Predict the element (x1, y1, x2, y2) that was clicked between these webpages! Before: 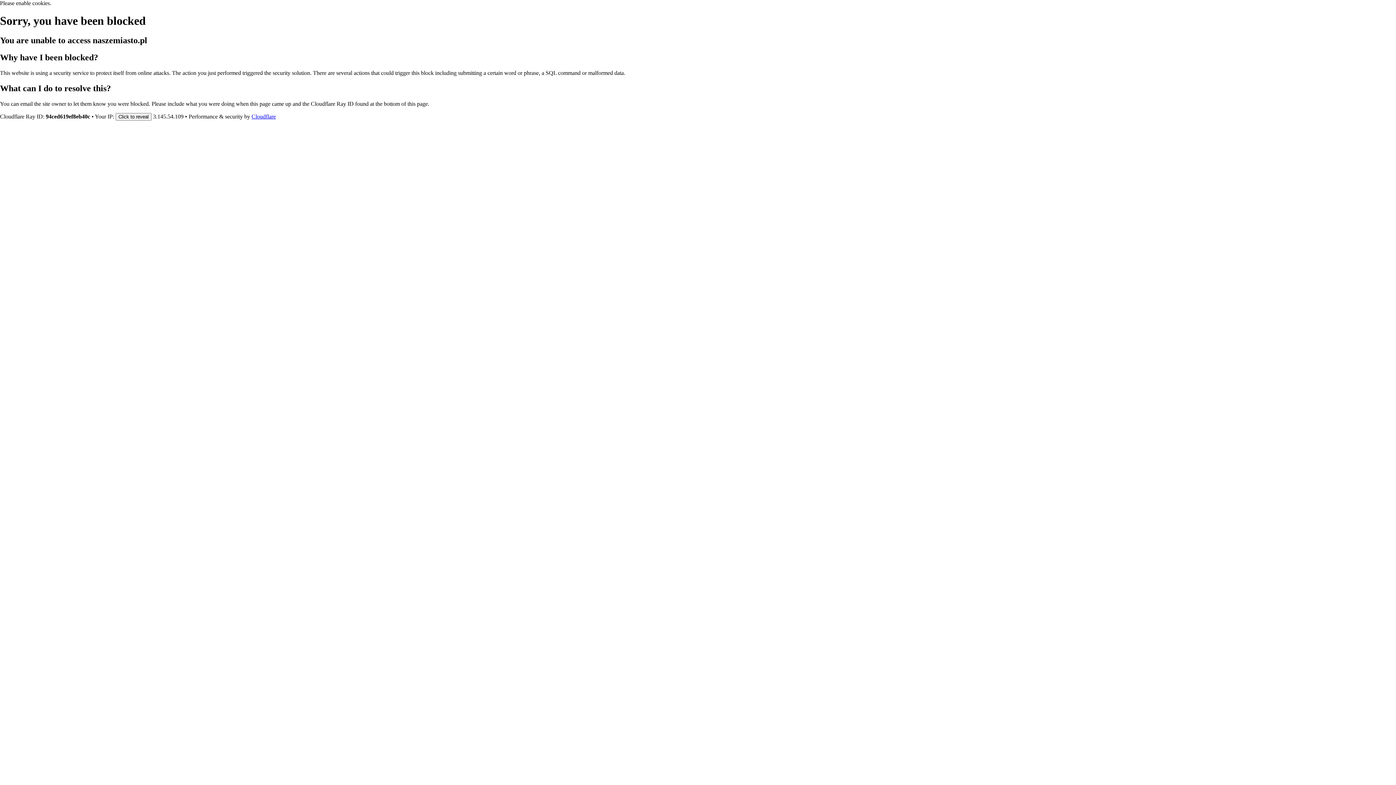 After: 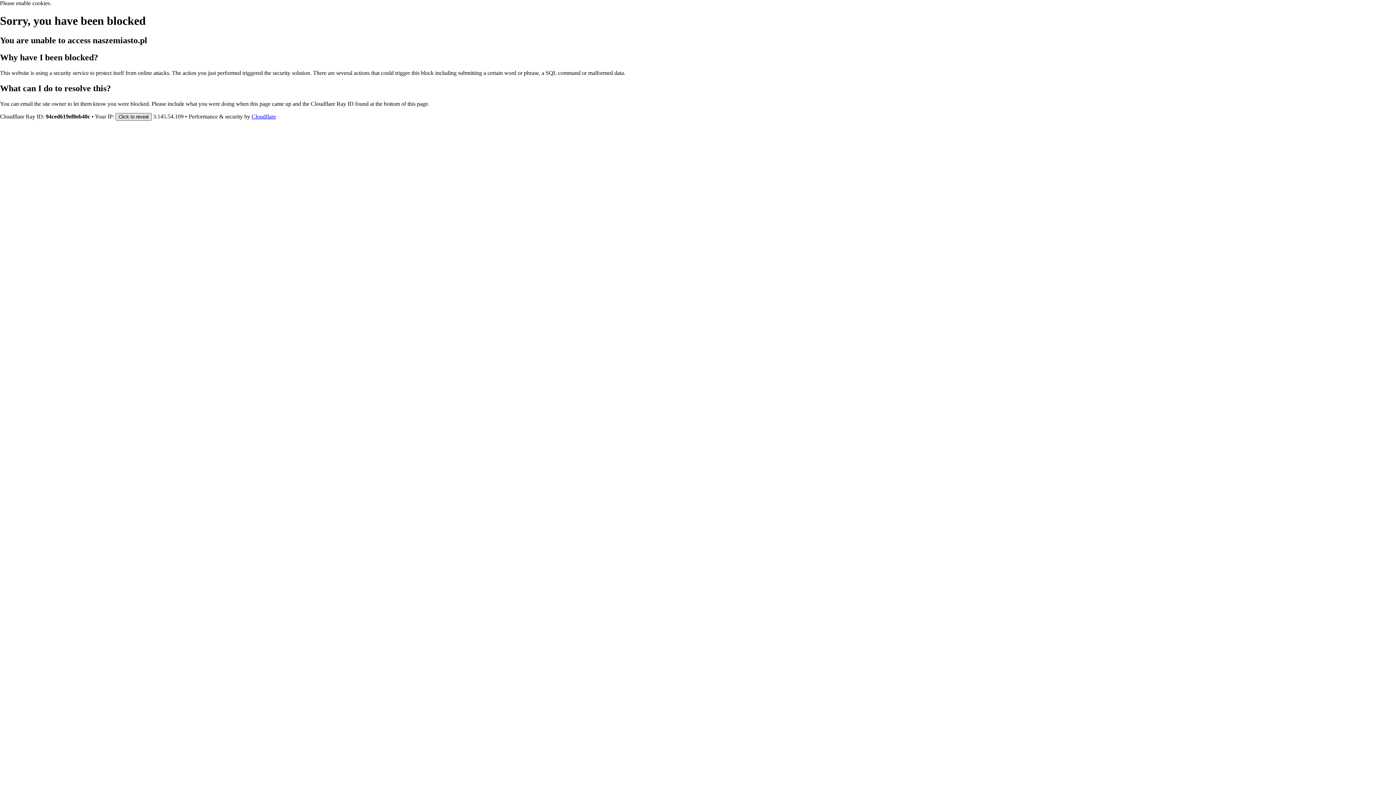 Action: label: Click to reveal bbox: (115, 112, 151, 120)